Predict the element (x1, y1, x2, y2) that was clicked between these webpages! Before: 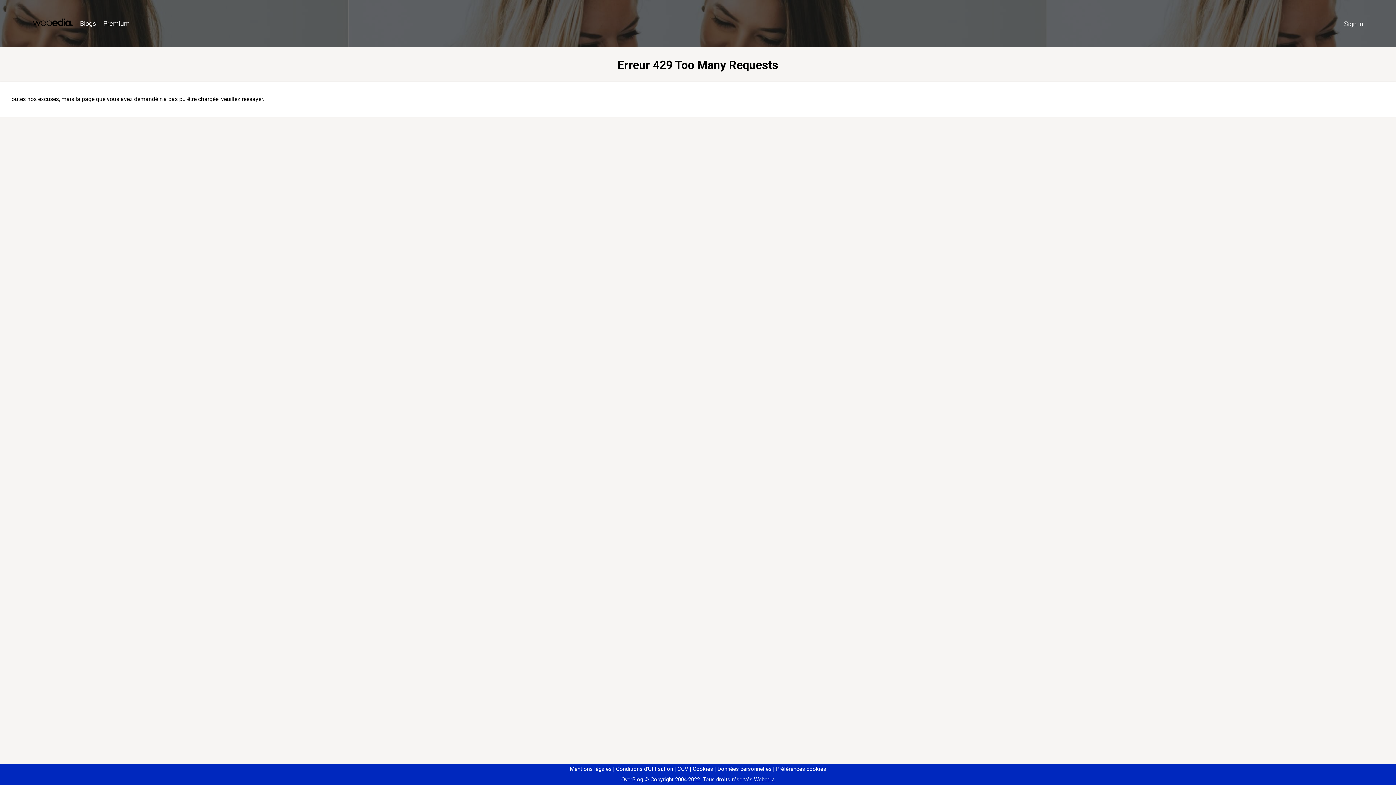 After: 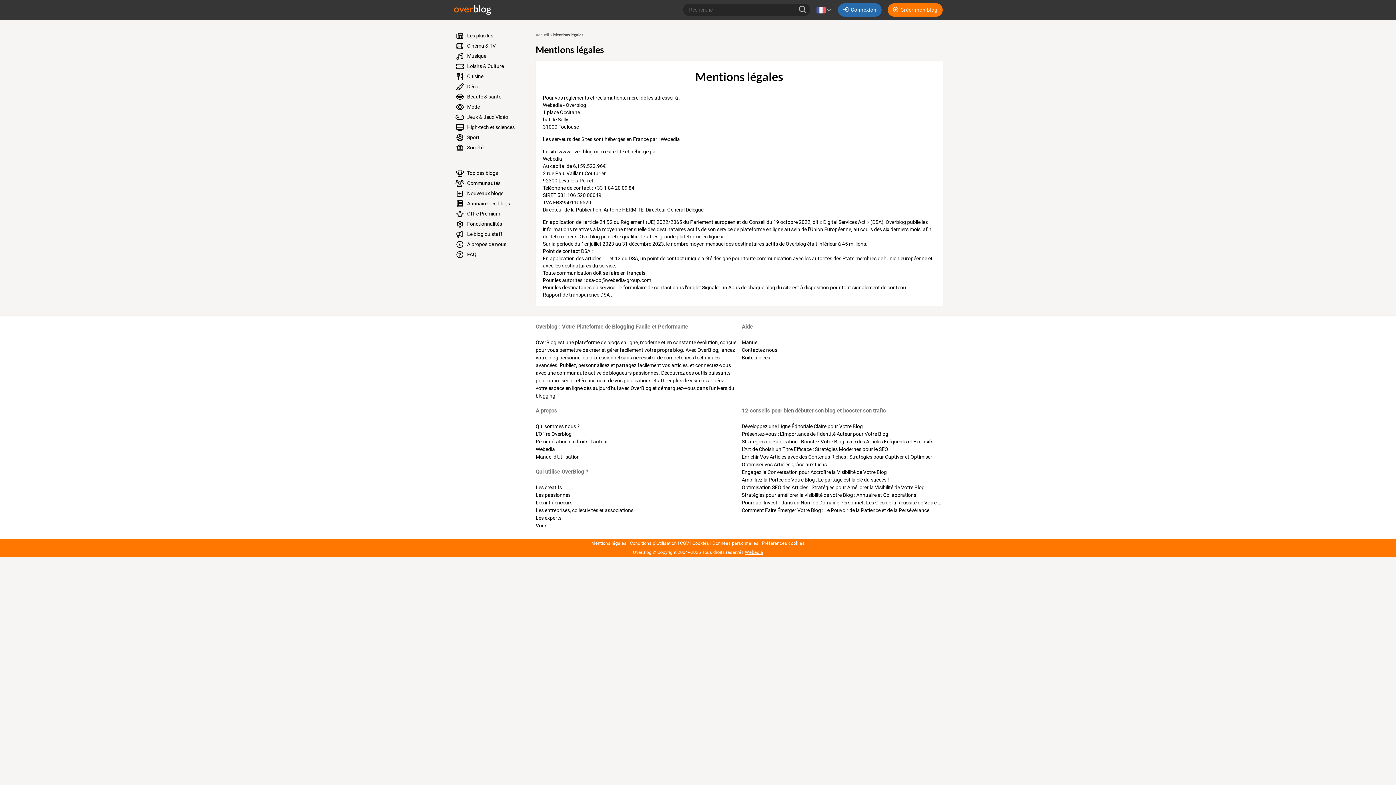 Action: label: Mentions légales bbox: (570, 766, 611, 772)